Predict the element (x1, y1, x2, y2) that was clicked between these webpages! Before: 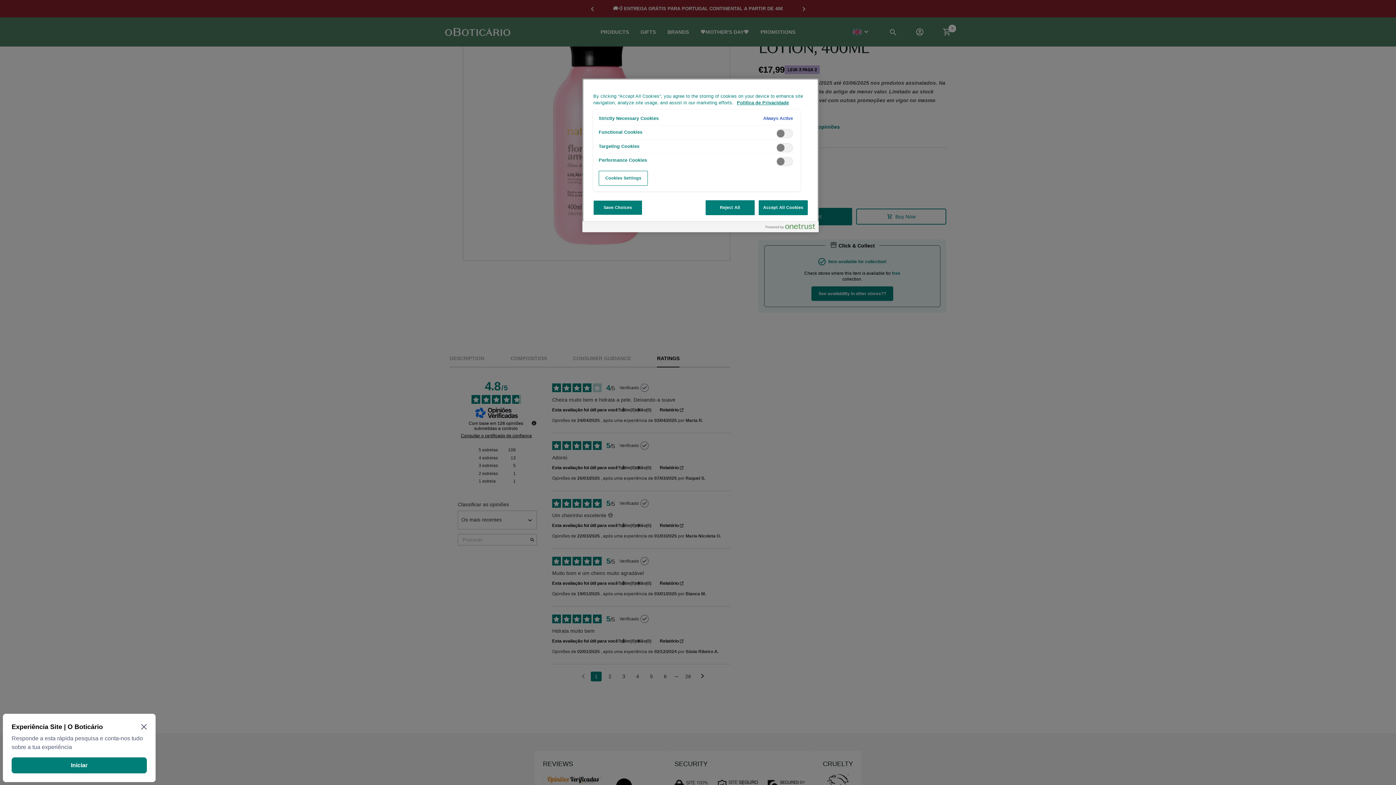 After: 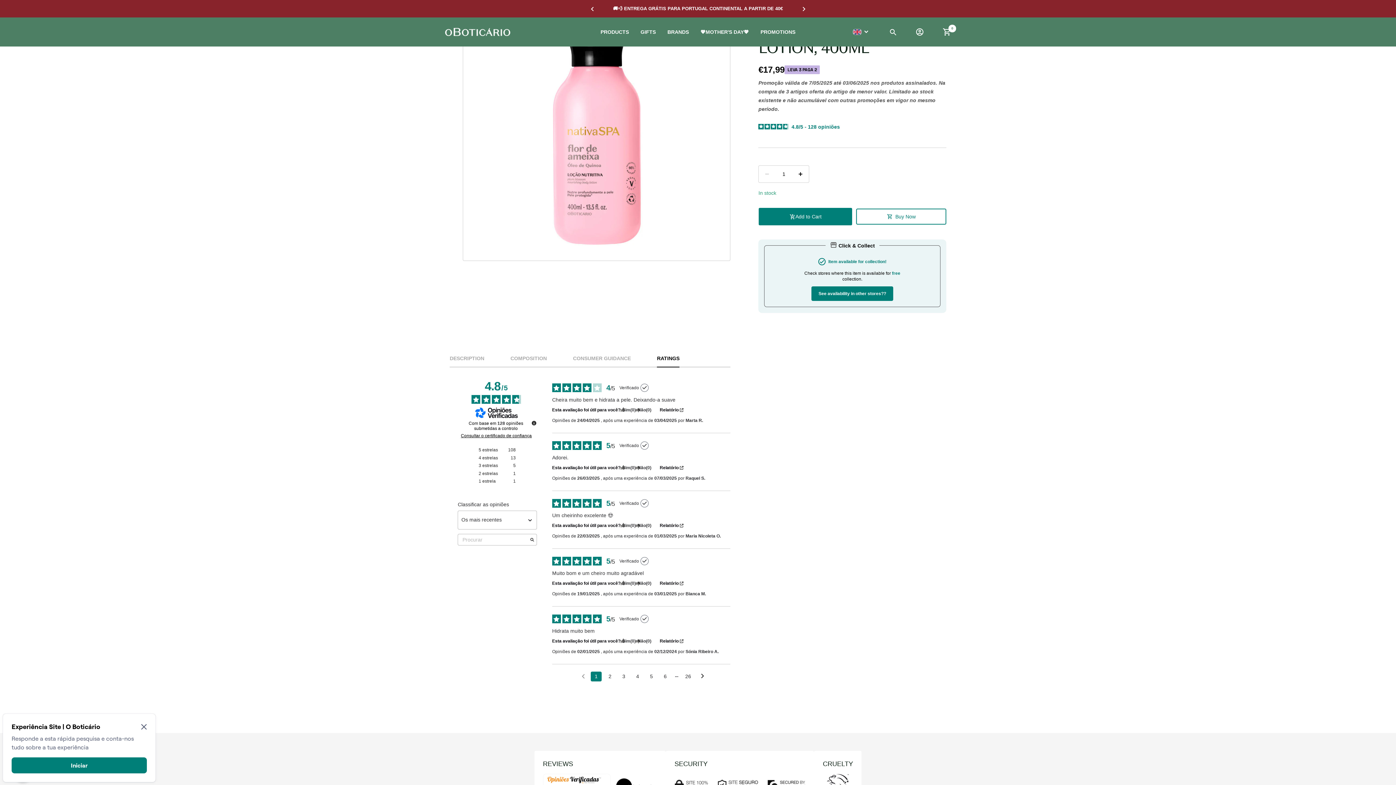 Action: bbox: (705, 200, 754, 215) label: Reject All